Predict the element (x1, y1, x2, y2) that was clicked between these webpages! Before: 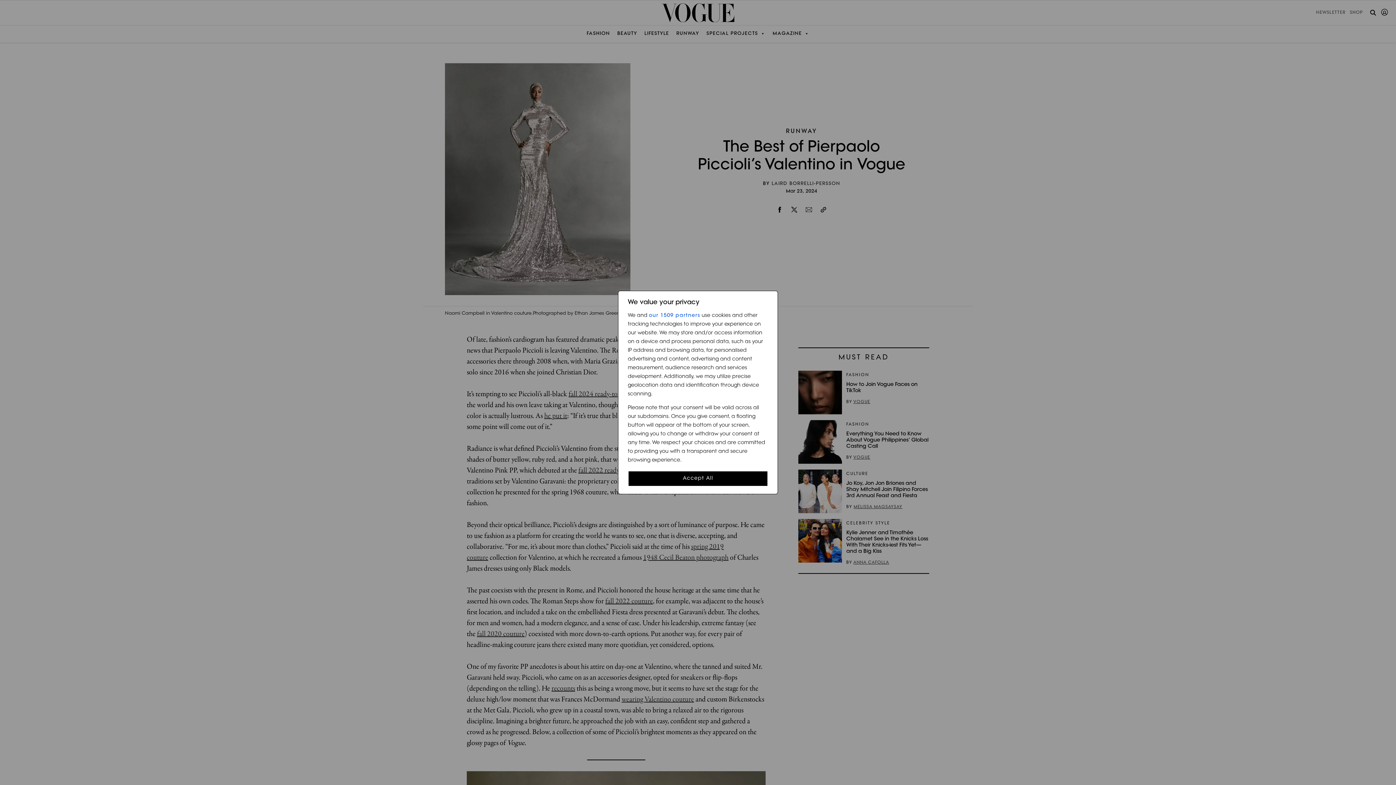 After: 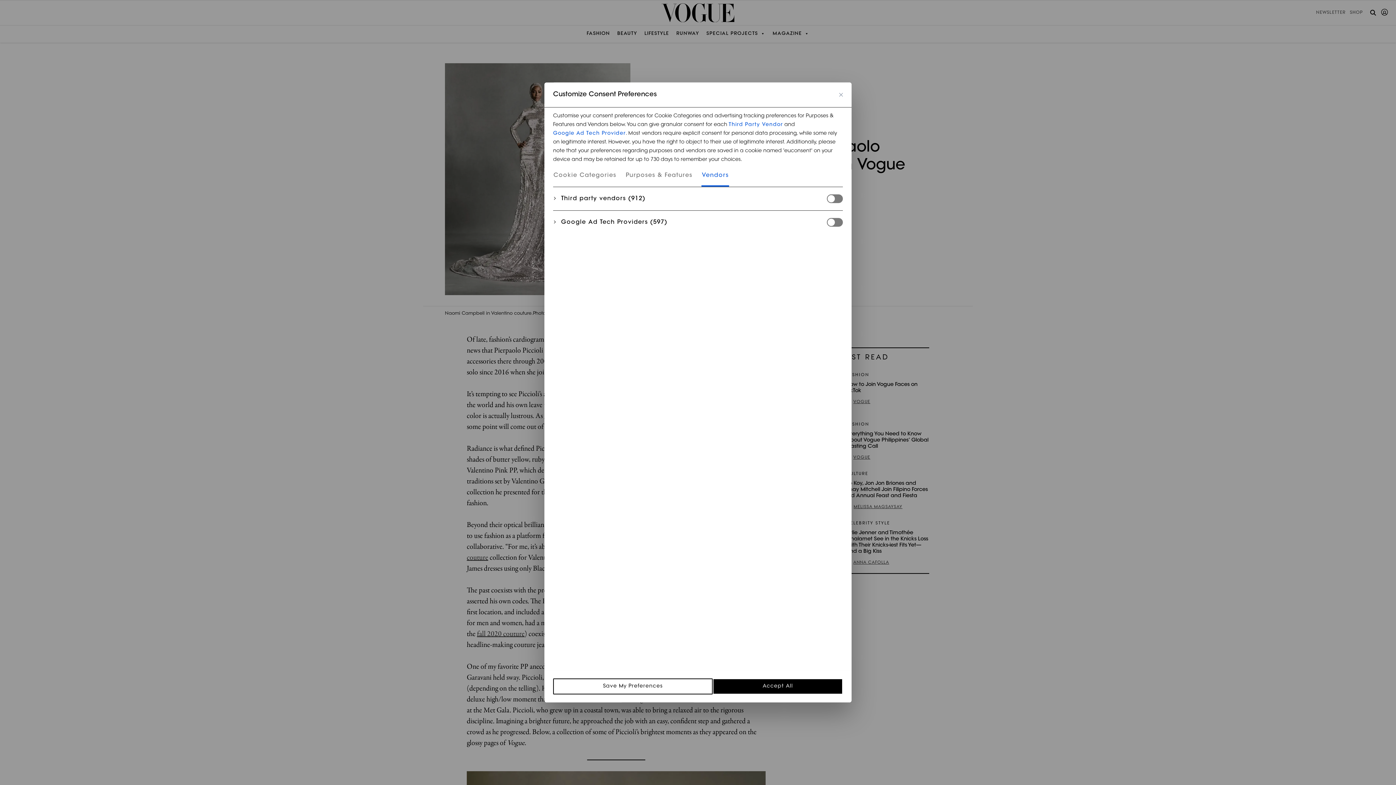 Action: label: our 1509 partners bbox: (649, 311, 700, 320)